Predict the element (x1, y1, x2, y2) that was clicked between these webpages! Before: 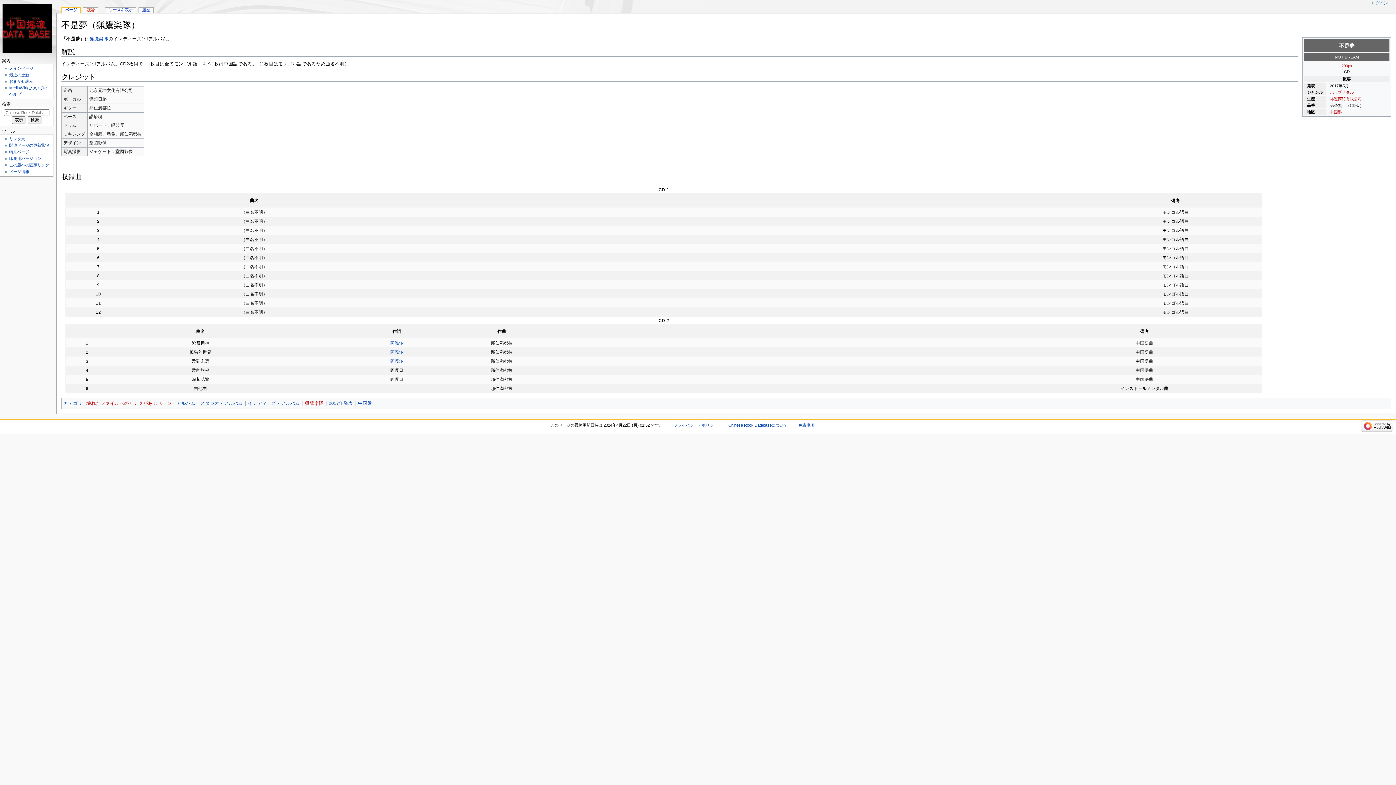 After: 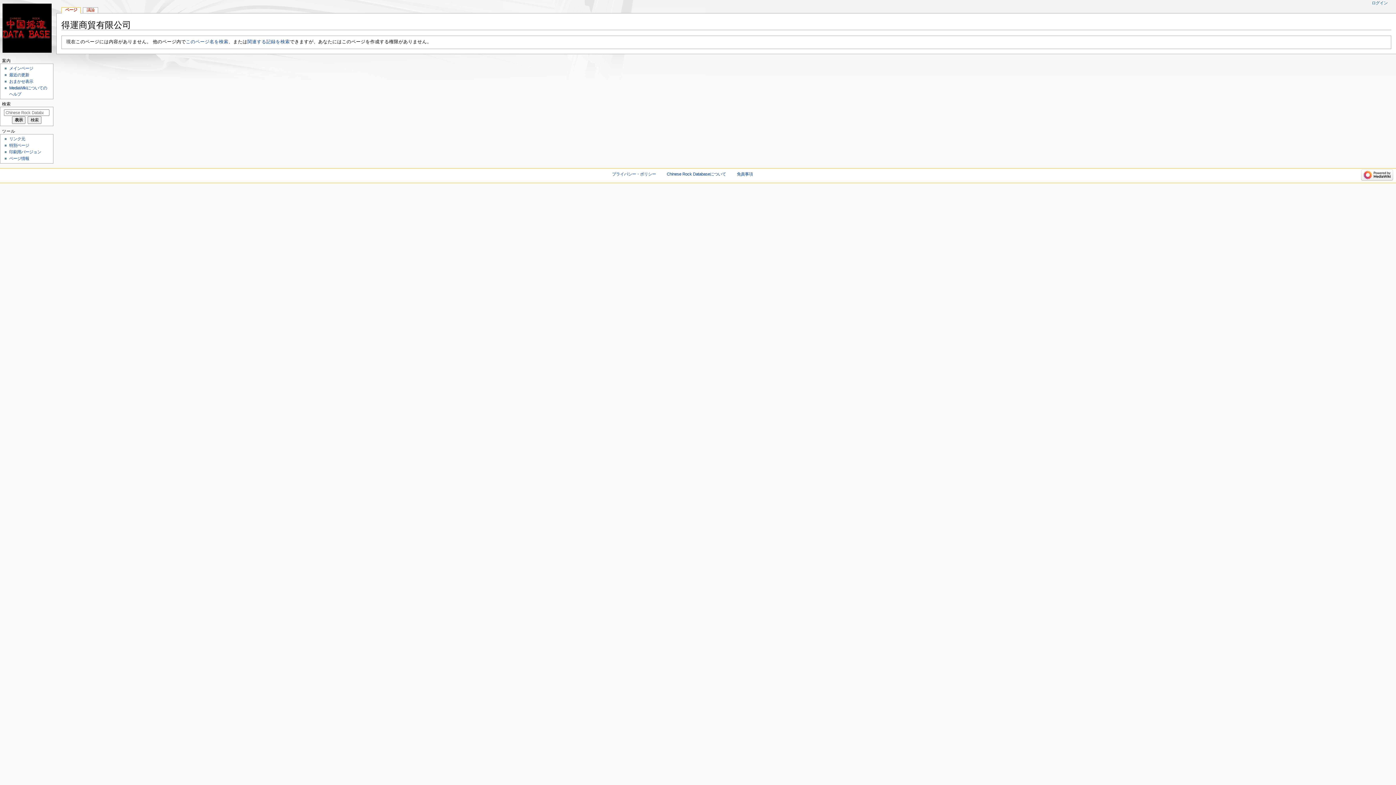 Action: label: 得運商貿有限公司 bbox: (1330, 96, 1362, 101)